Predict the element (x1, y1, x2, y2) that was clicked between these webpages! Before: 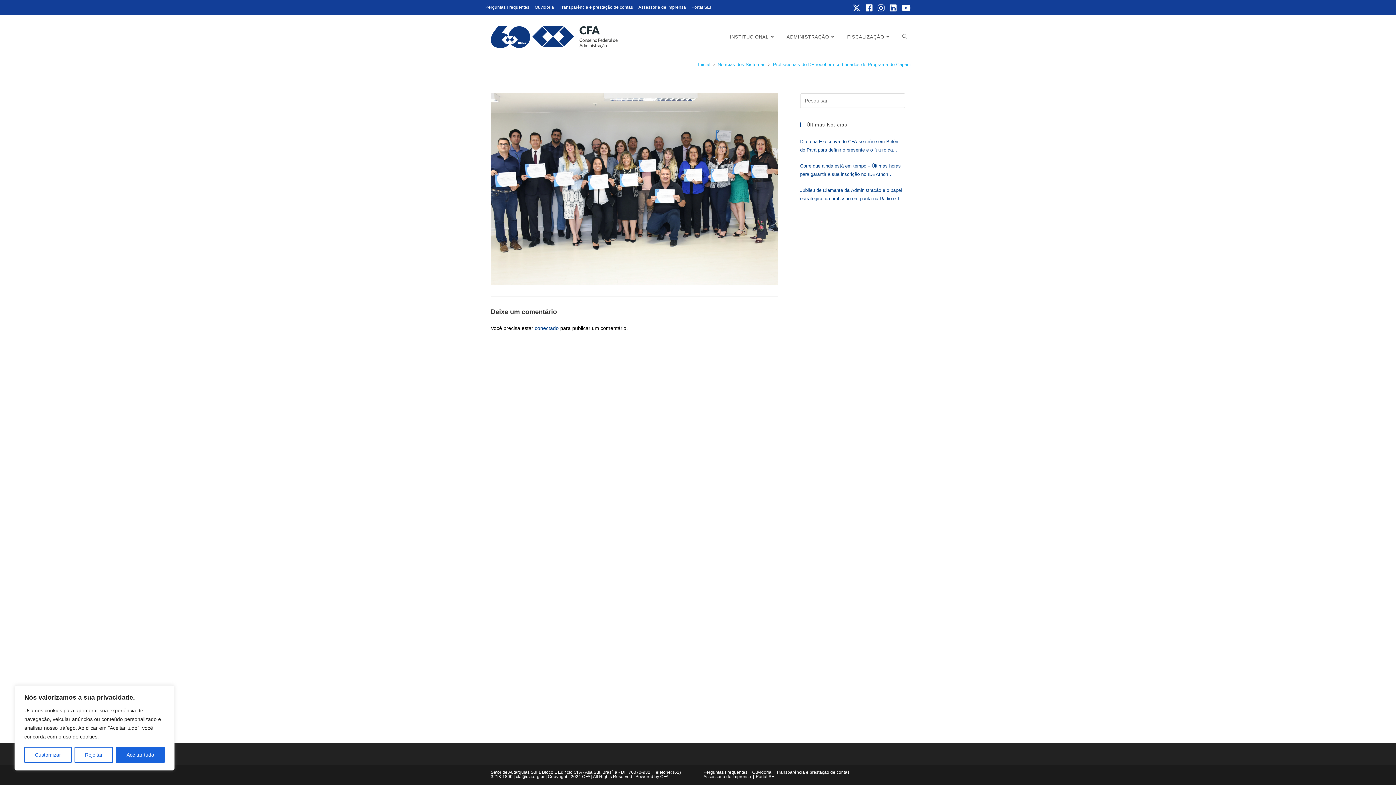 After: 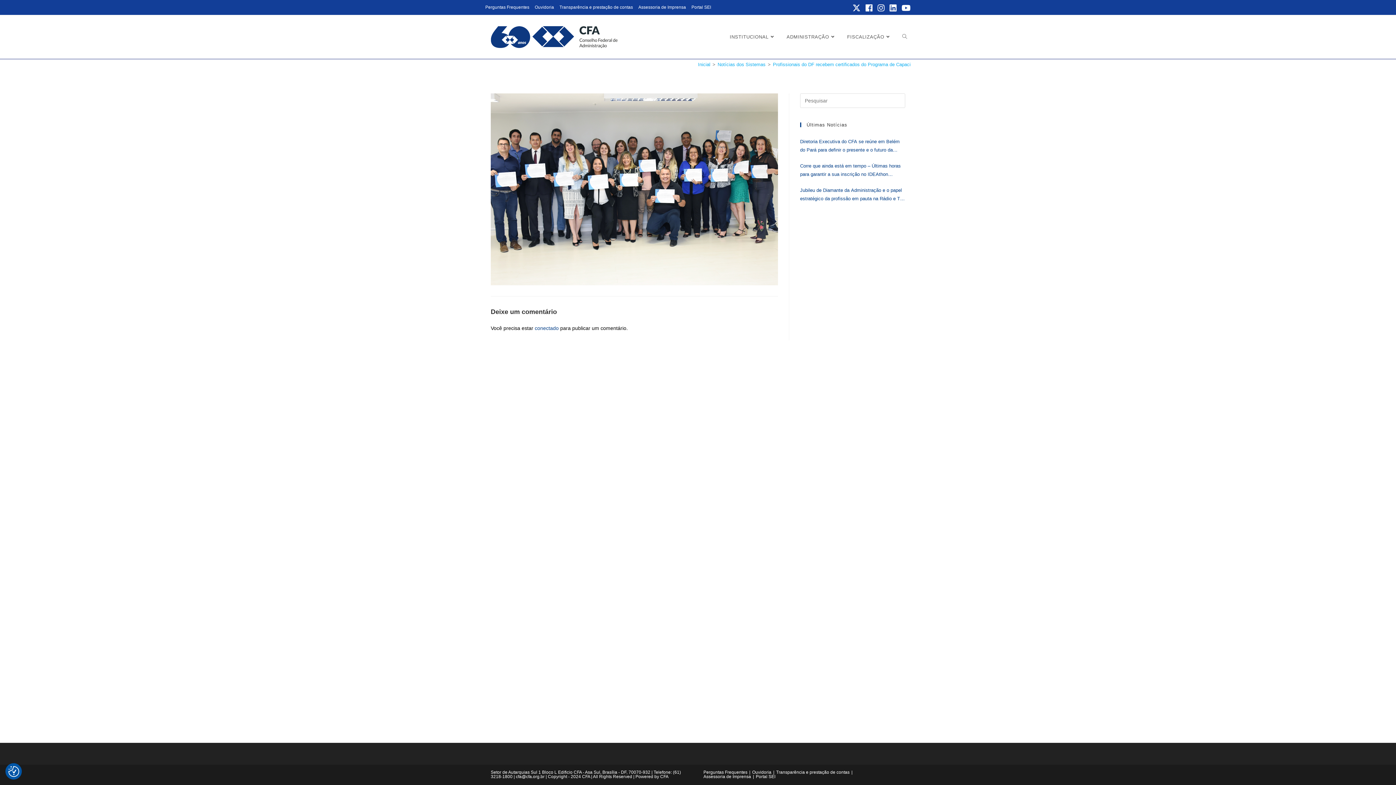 Action: label: Rejeitar bbox: (74, 747, 113, 763)